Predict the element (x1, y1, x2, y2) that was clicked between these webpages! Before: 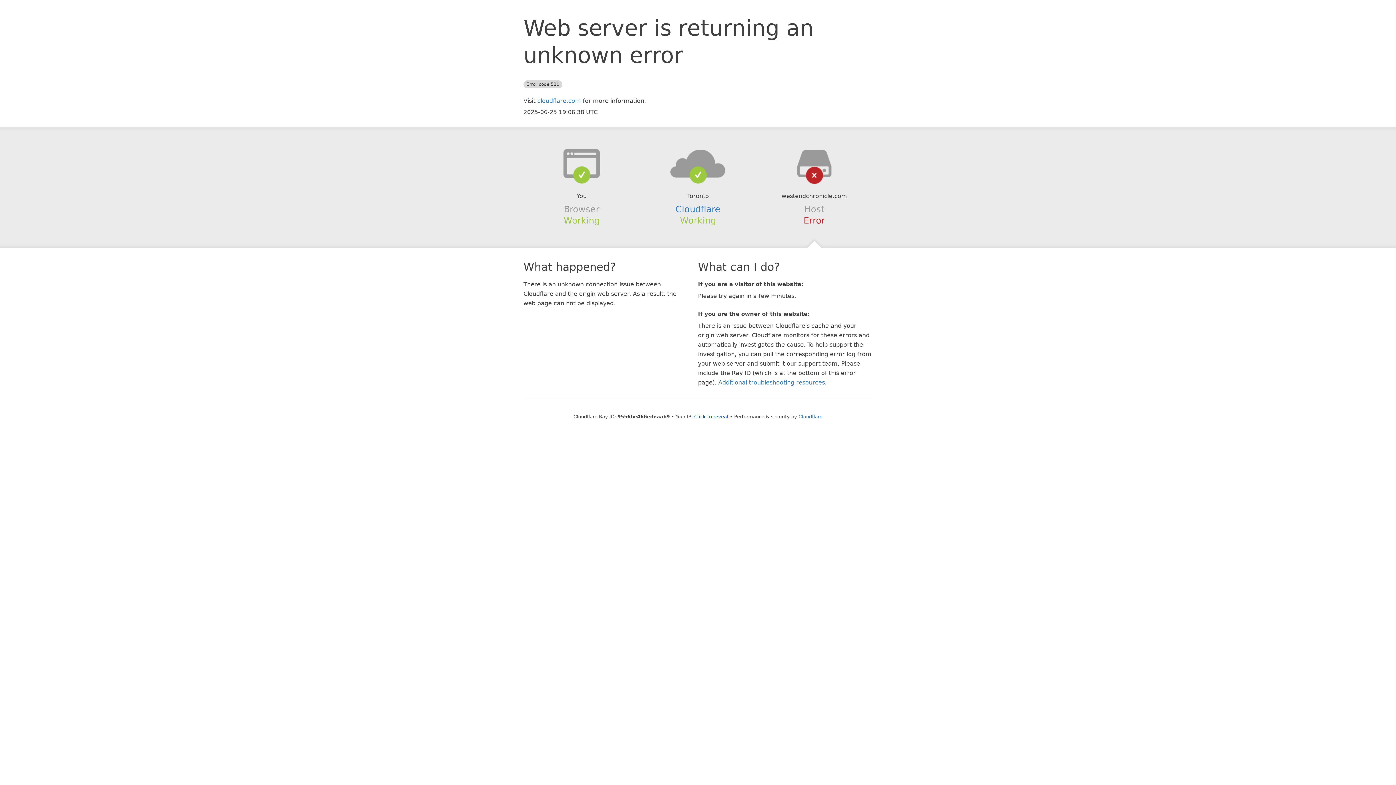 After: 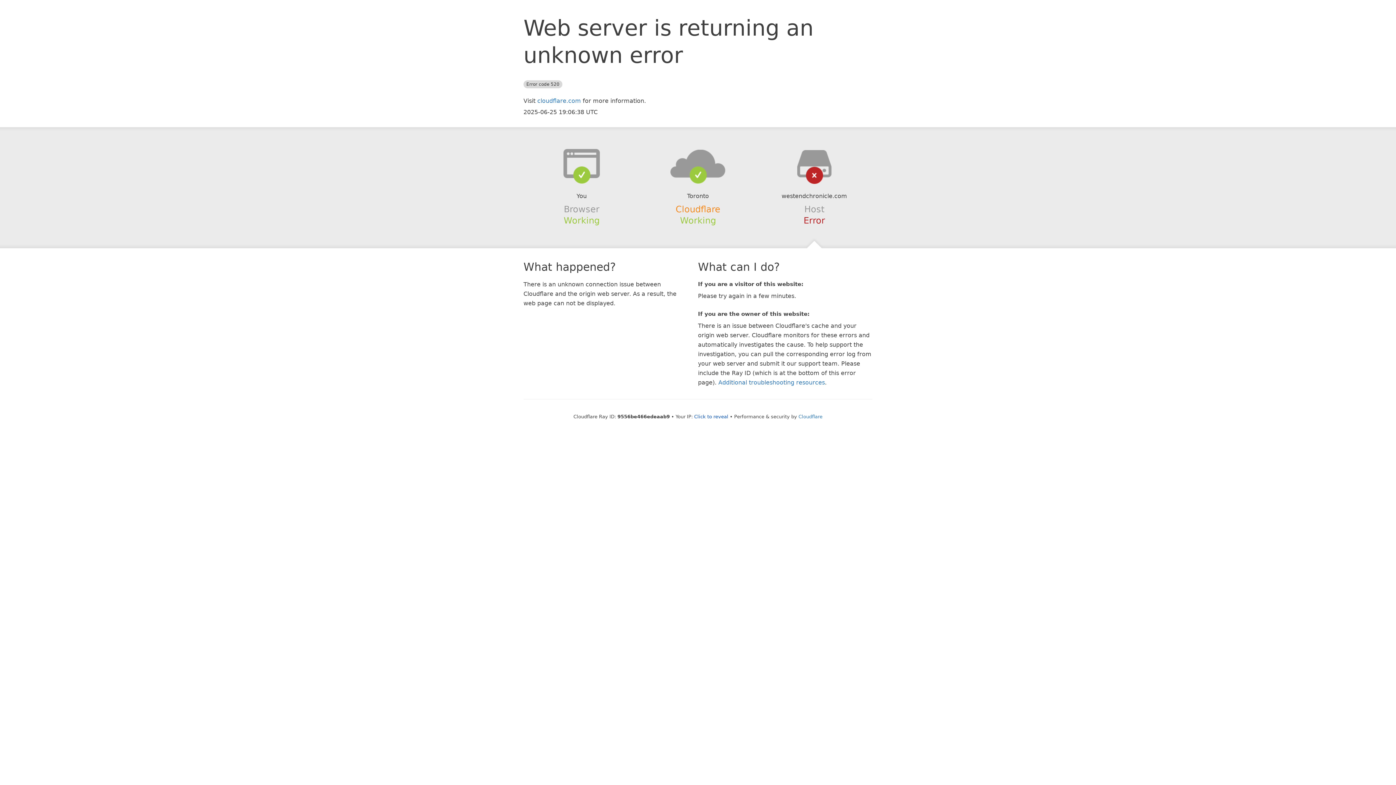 Action: bbox: (675, 204, 720, 214) label: Cloudflare